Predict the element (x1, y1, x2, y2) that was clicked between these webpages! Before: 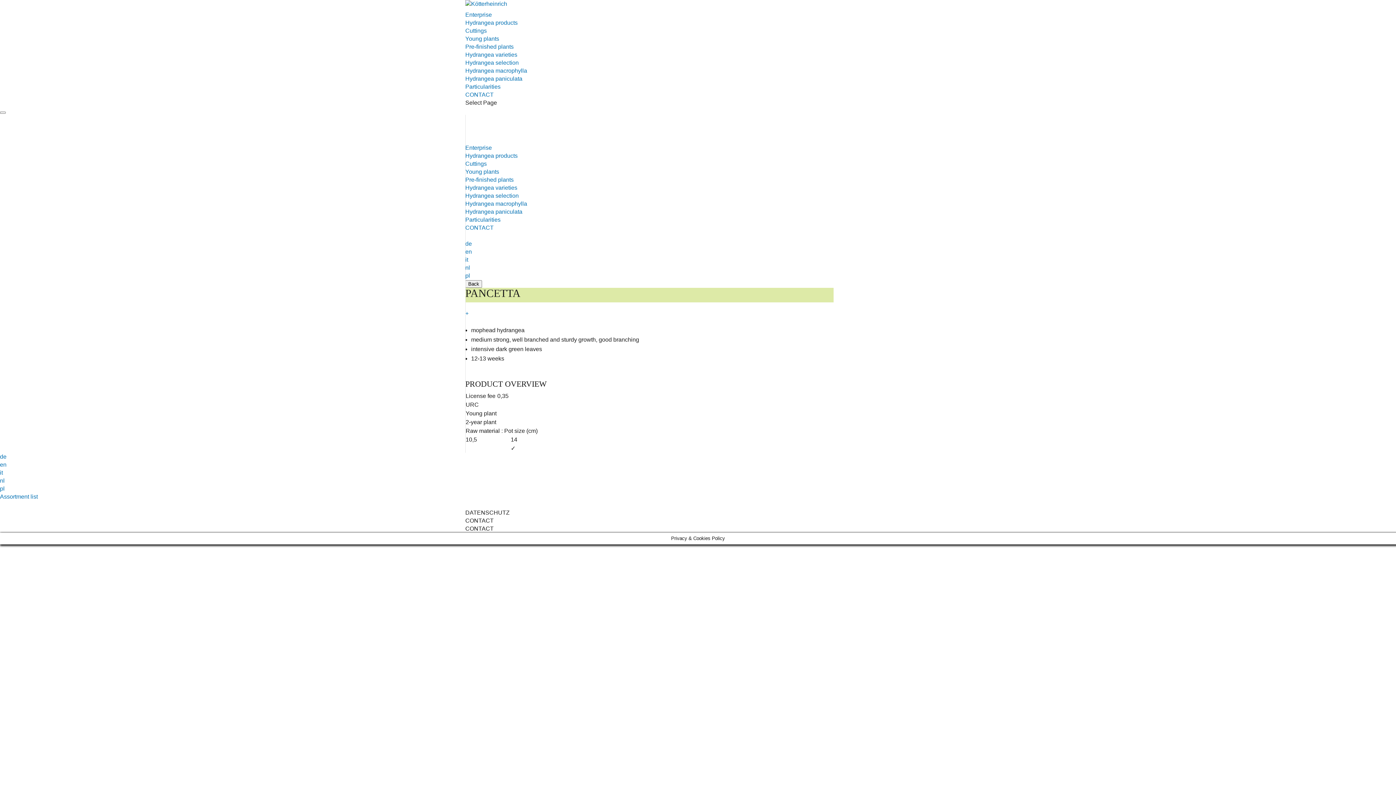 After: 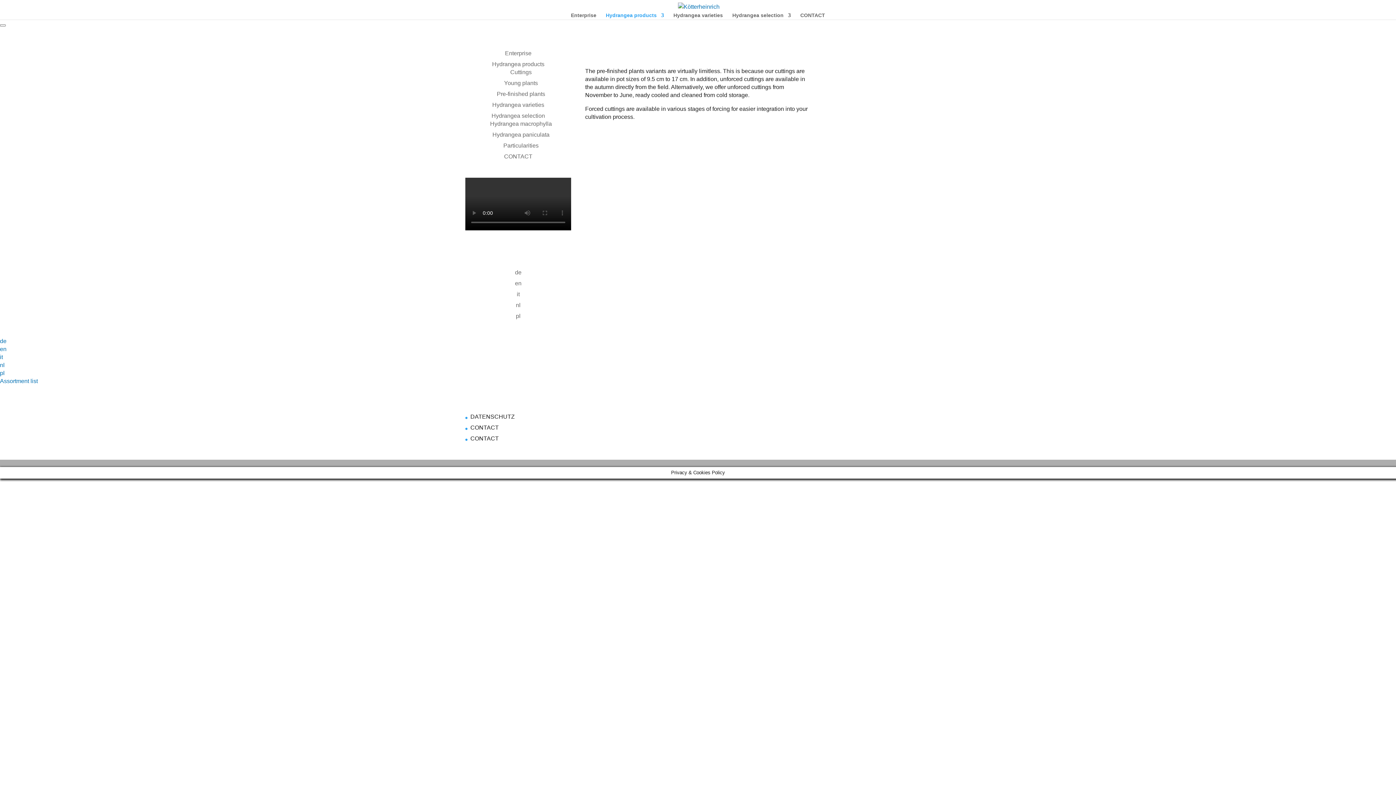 Action: label: Pre-finished plants bbox: (465, 176, 513, 182)